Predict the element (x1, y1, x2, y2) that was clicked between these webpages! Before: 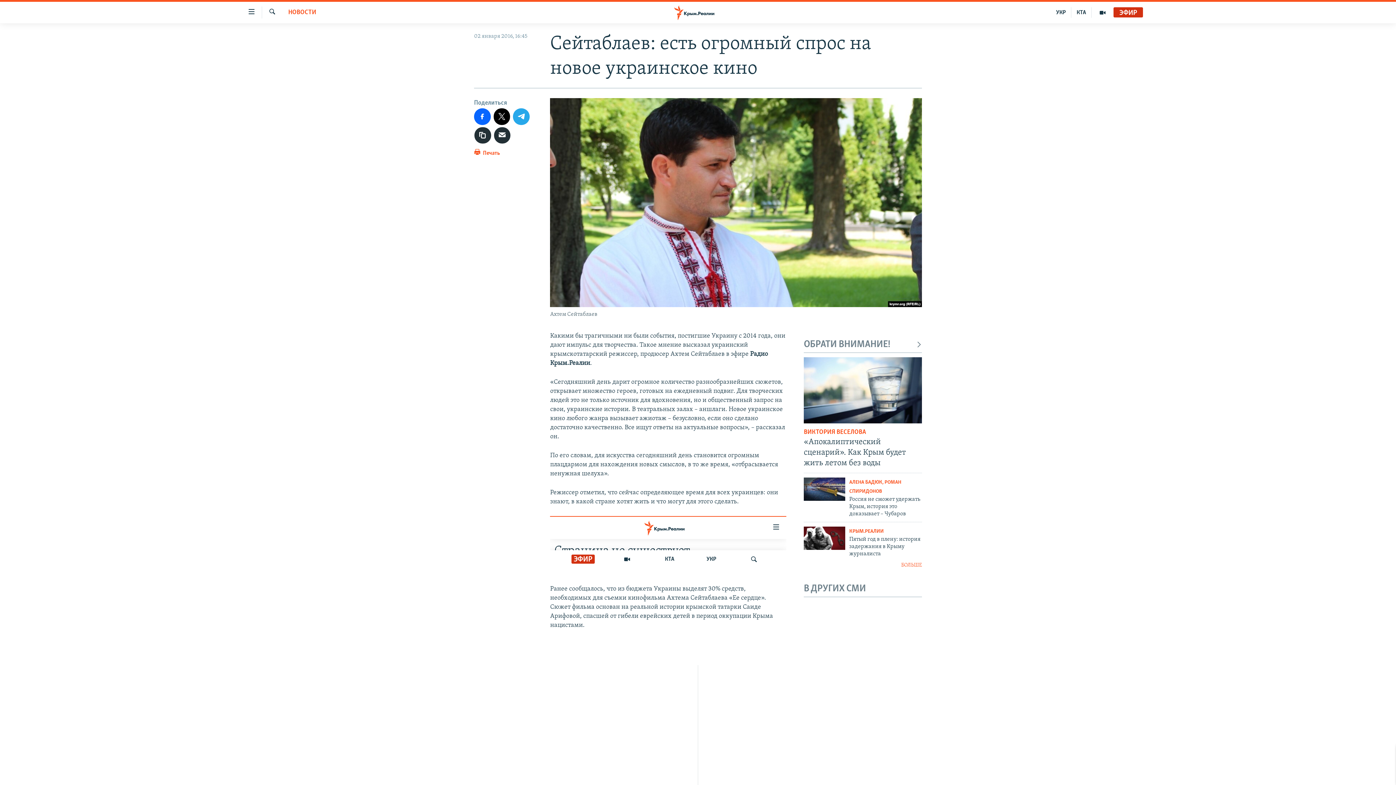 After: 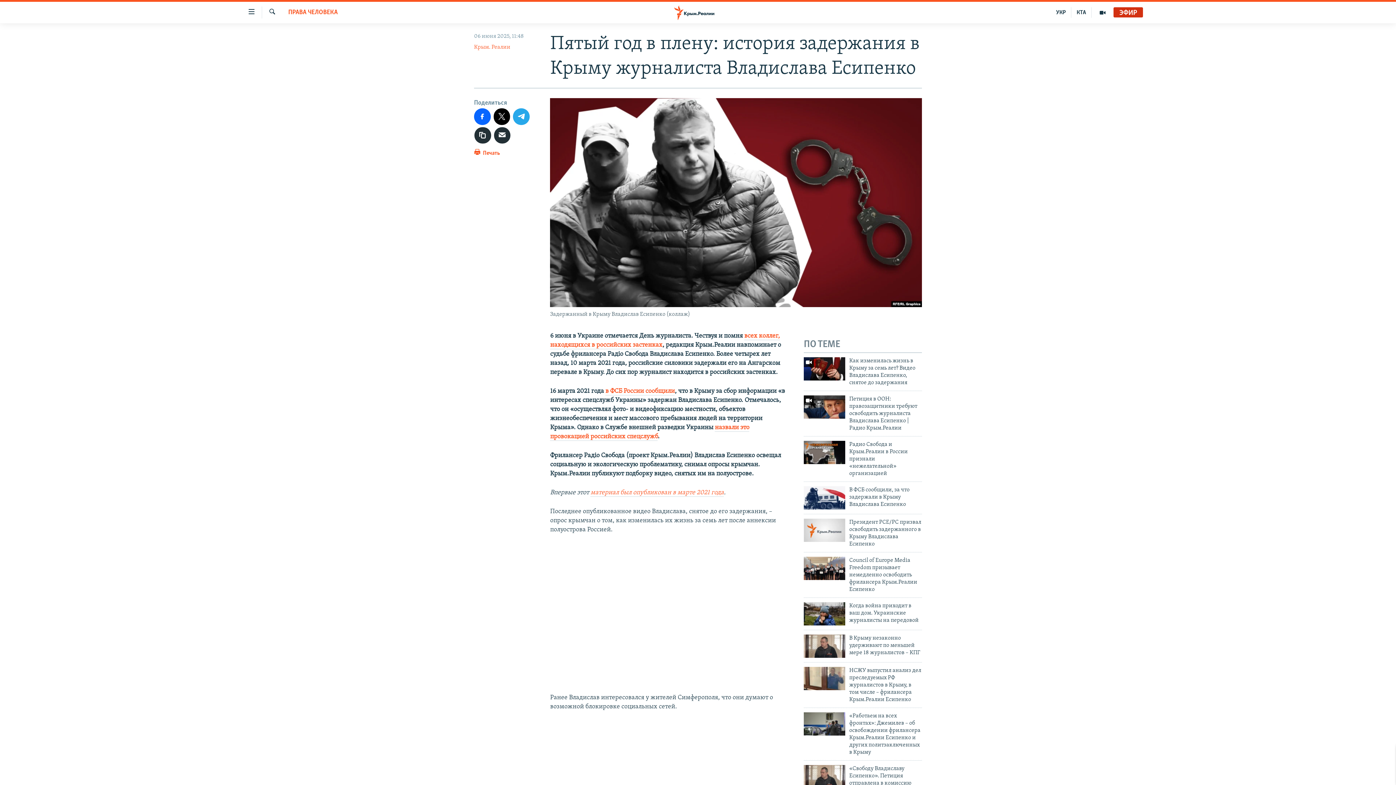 Action: bbox: (849, 536, 922, 562) label: Пятый год в плену: история задержания в Крыму журналиста